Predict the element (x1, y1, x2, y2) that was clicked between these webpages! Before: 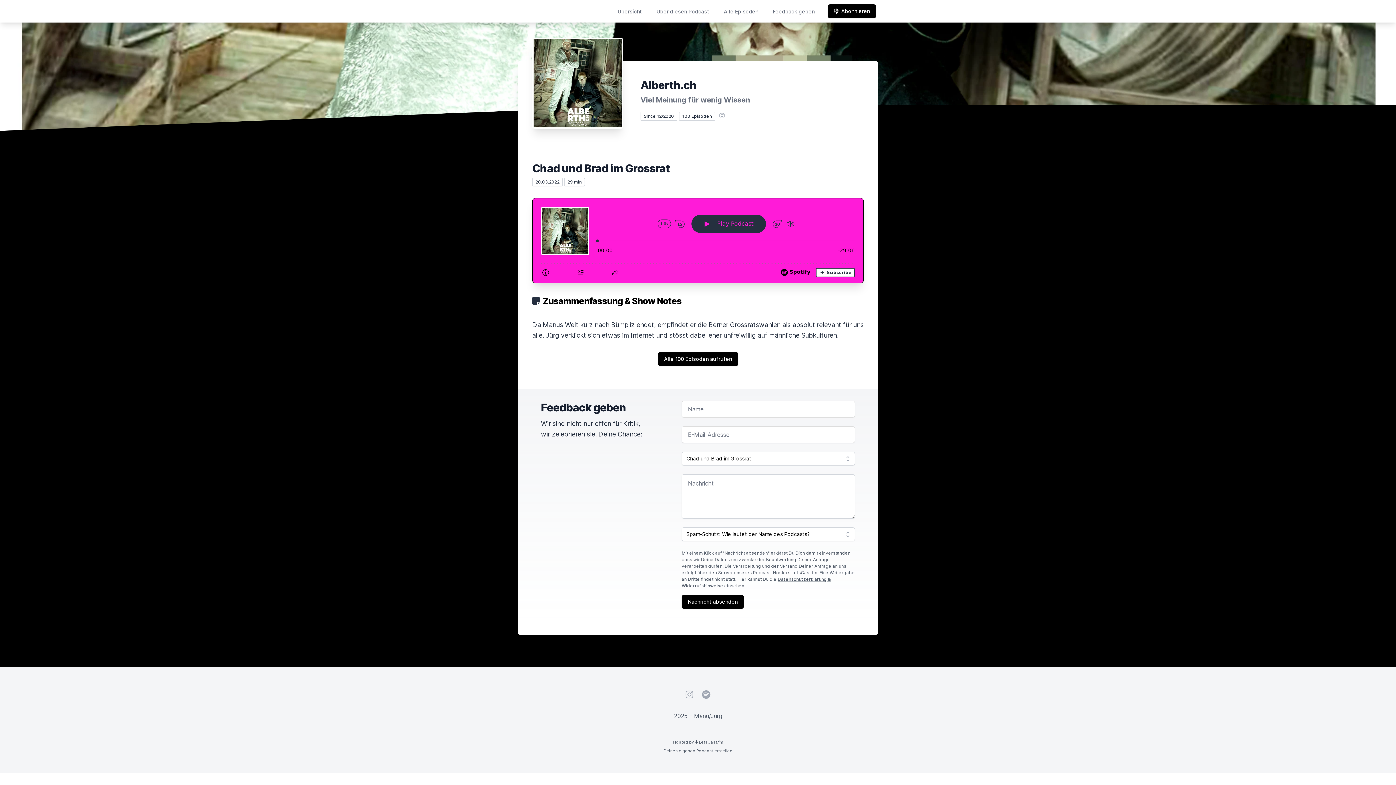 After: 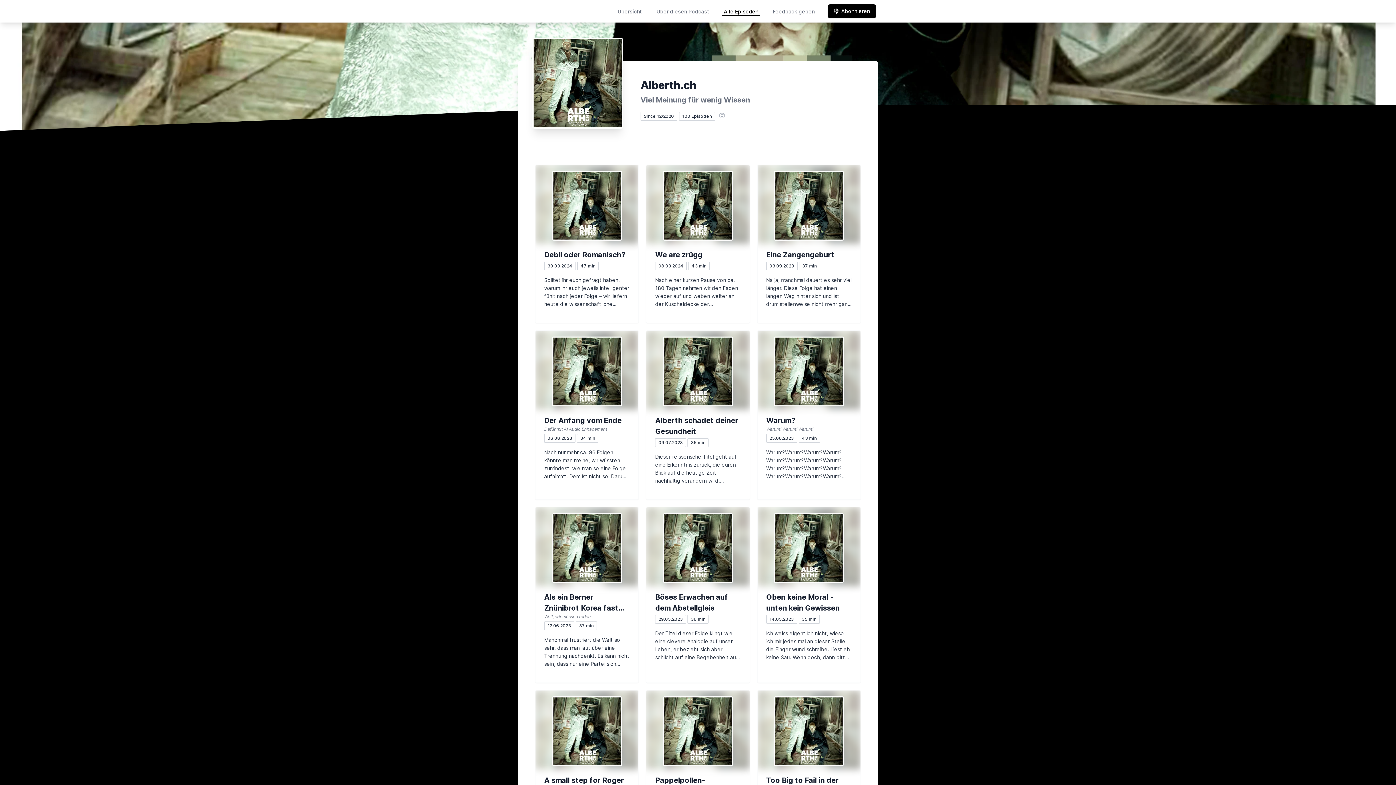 Action: label: Alle 100 Episoden aufrufen bbox: (658, 352, 738, 366)